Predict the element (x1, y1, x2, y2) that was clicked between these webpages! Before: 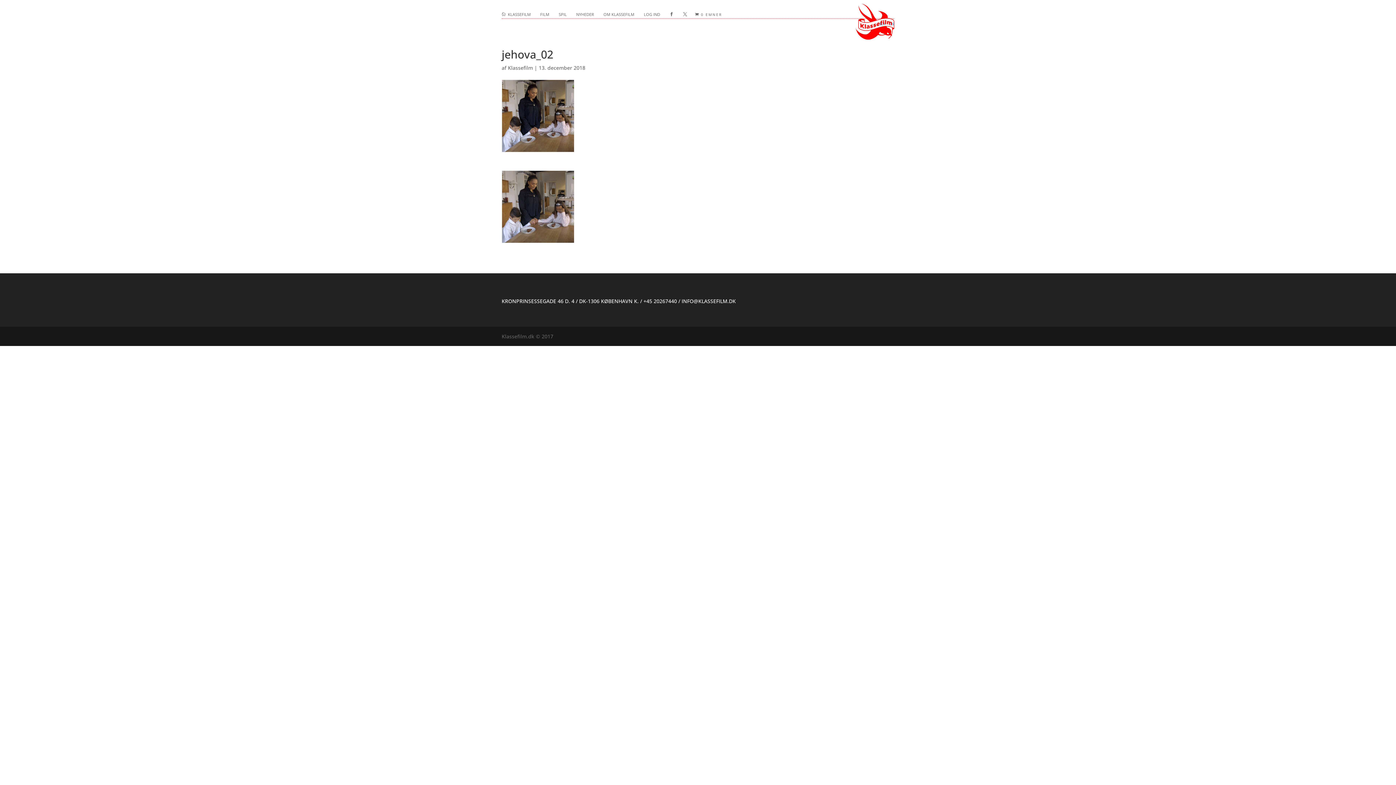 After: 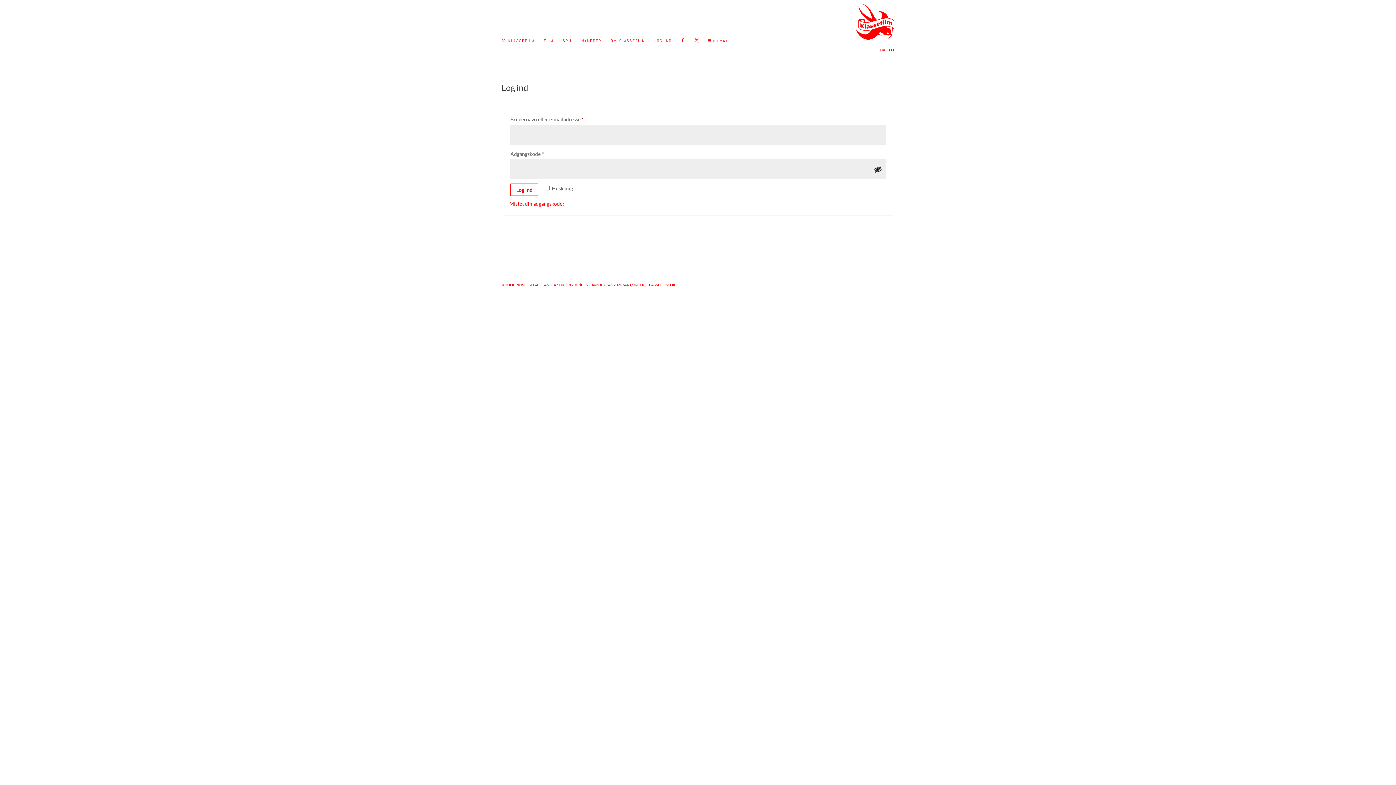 Action: bbox: (644, 12, 660, 17) label: LOG IND